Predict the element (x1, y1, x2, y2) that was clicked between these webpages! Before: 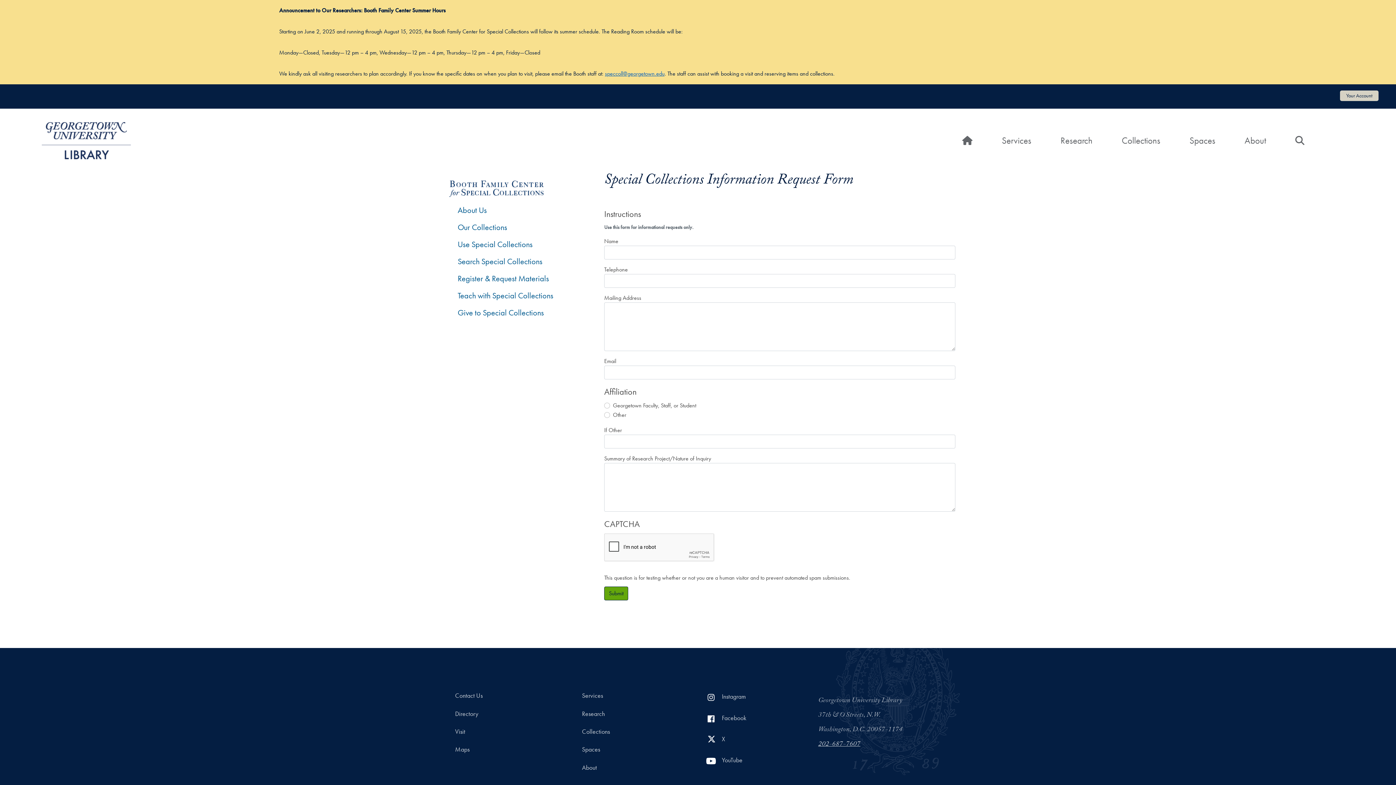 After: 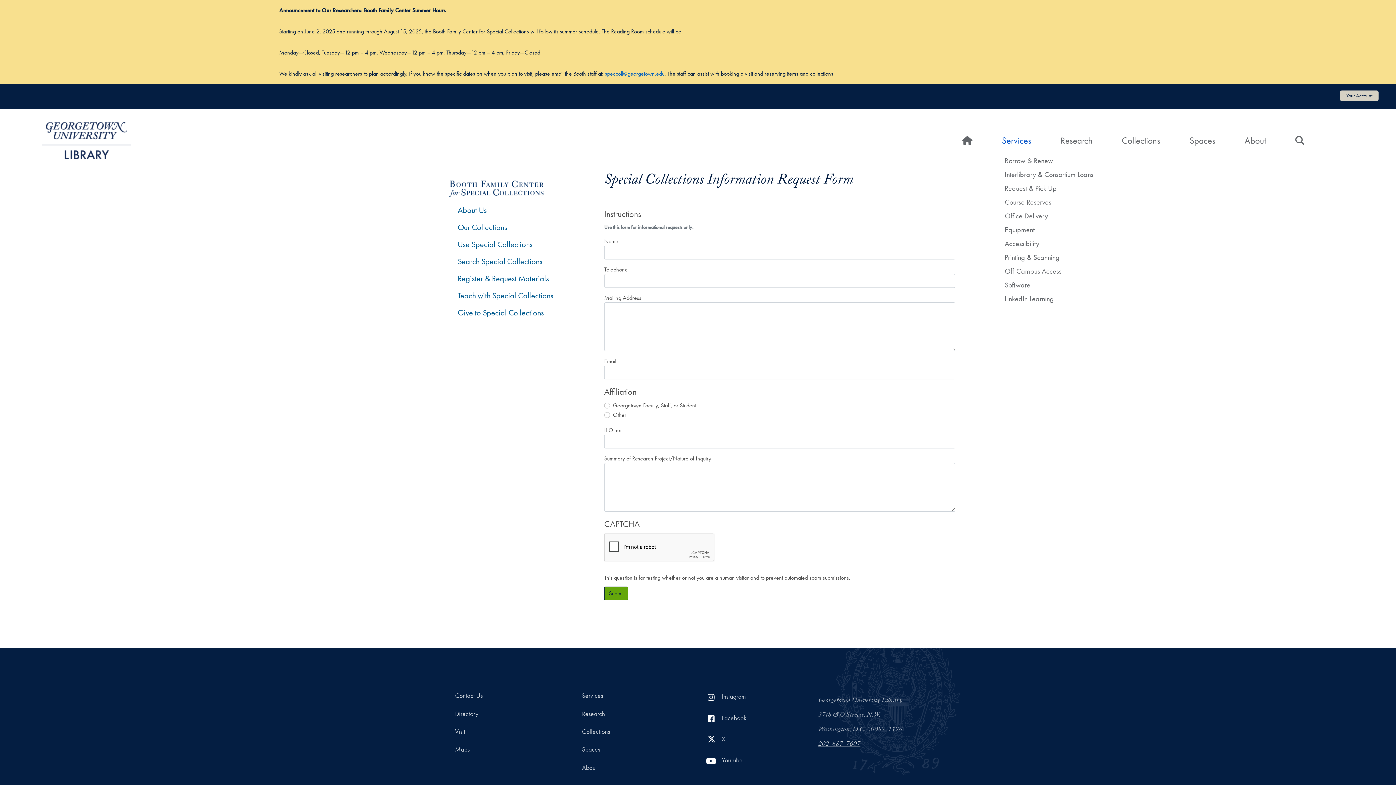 Action: bbox: (999, 131, 1034, 150) label: Services